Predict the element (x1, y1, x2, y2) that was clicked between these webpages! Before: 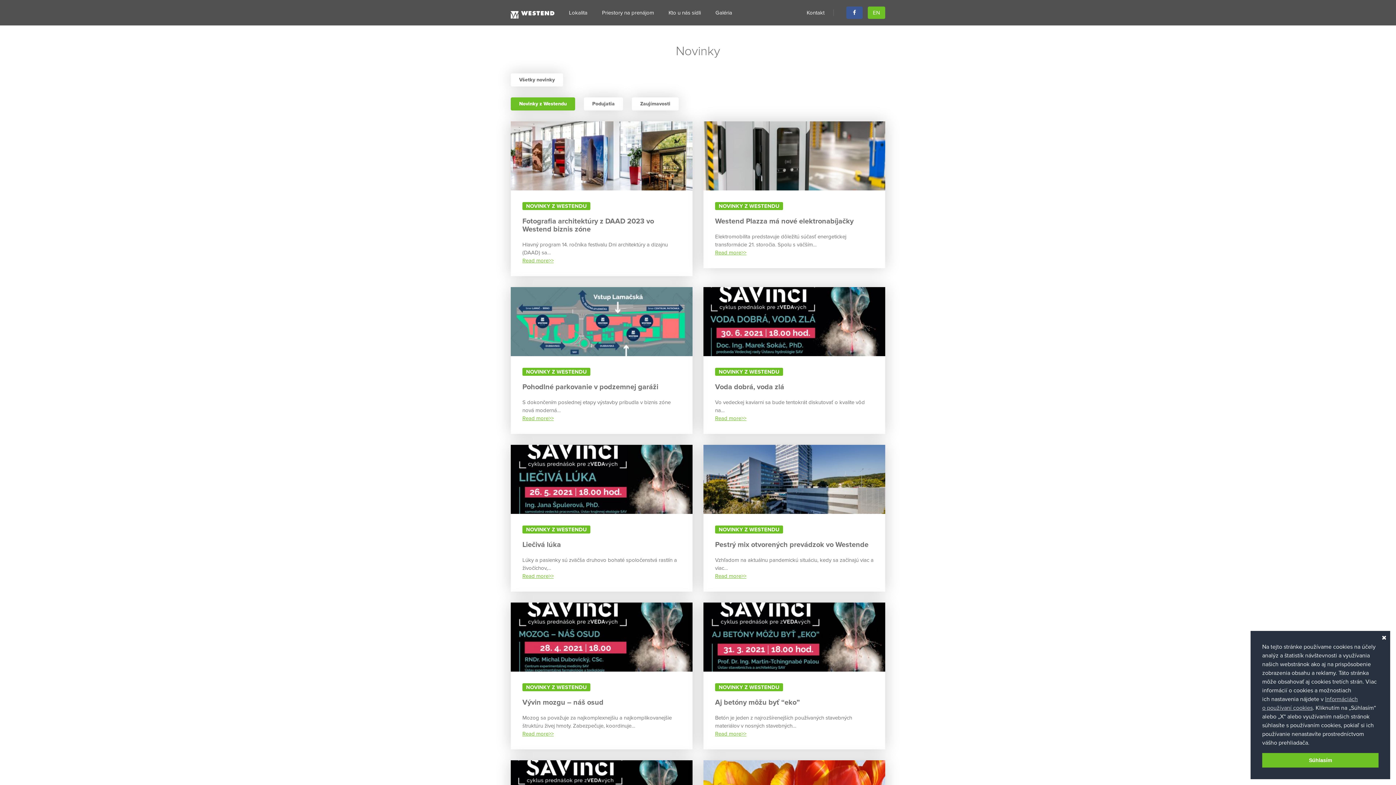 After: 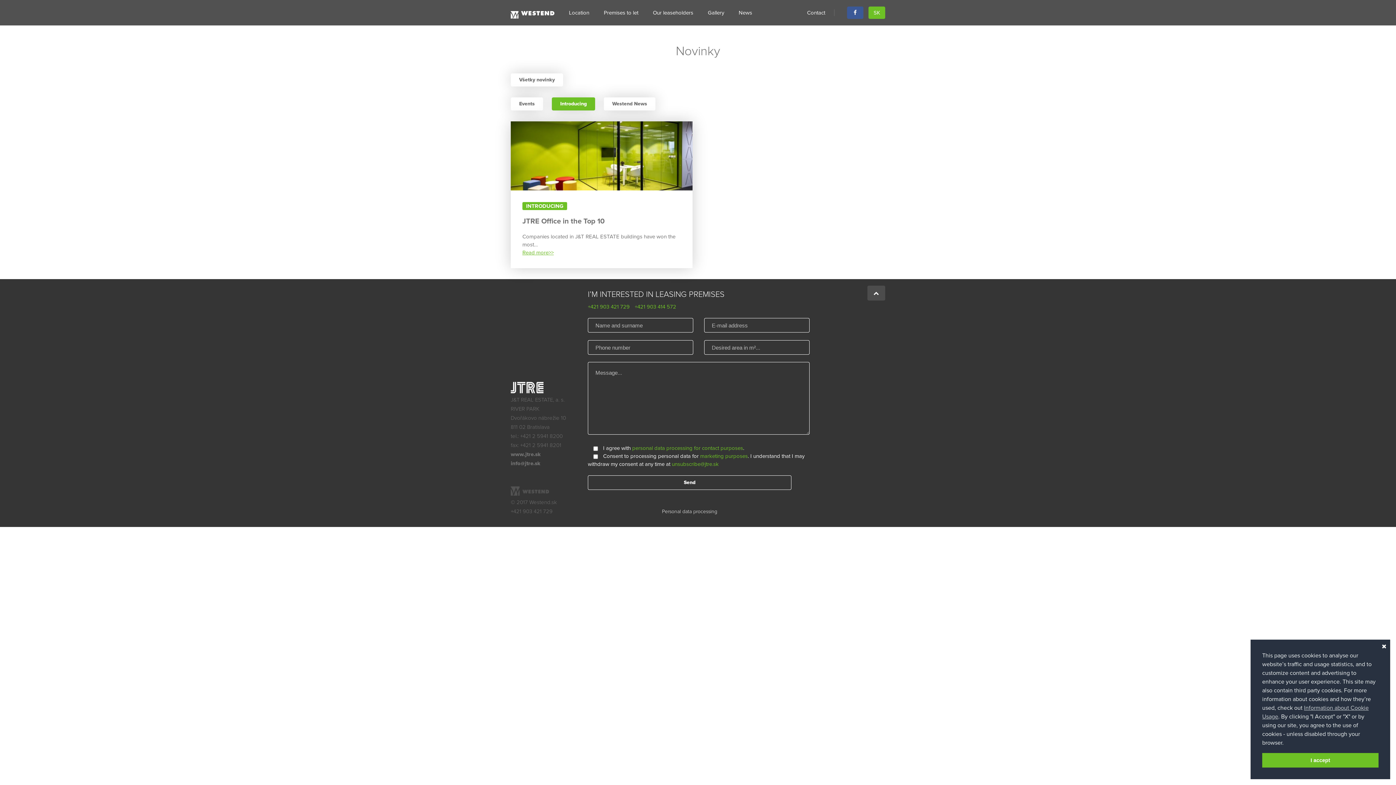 Action: label: EN bbox: (868, 6, 885, 18)